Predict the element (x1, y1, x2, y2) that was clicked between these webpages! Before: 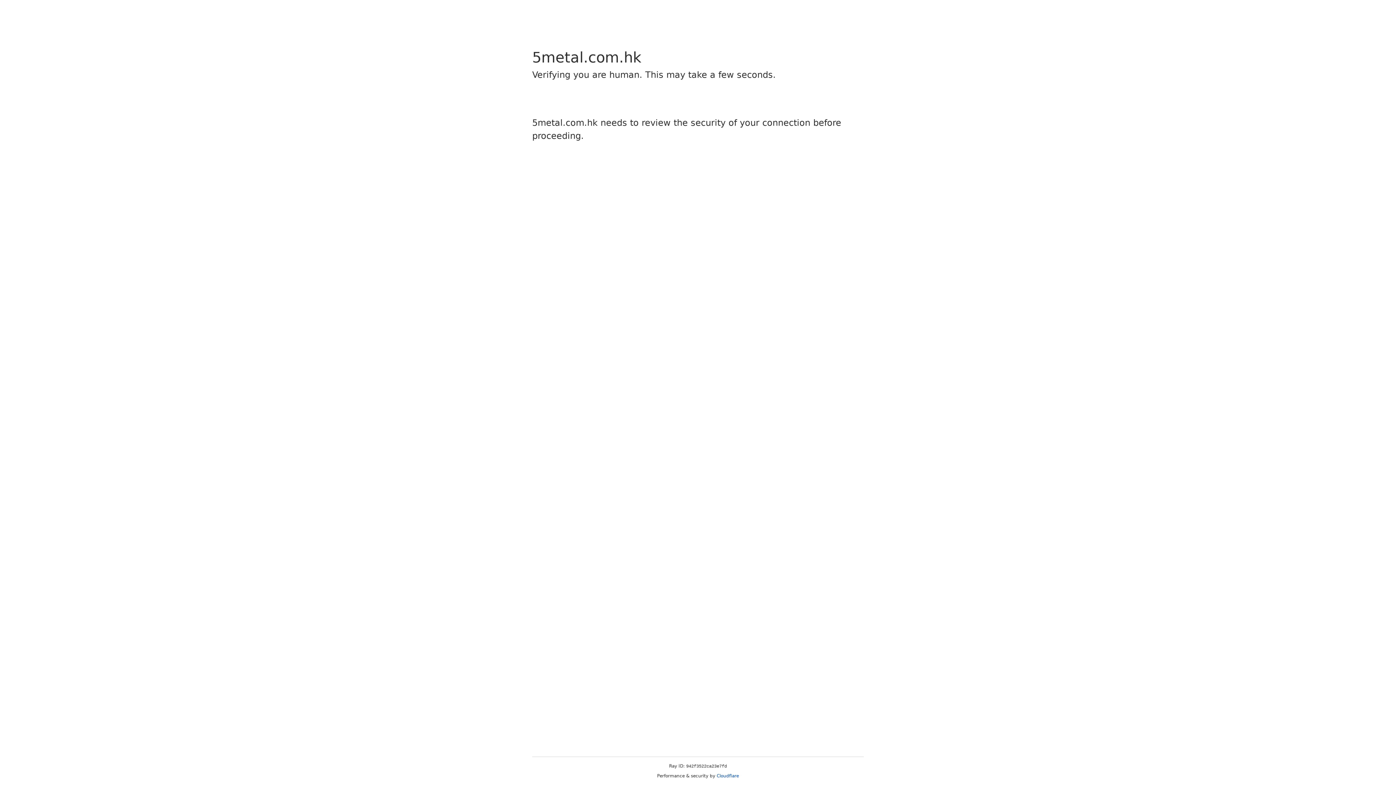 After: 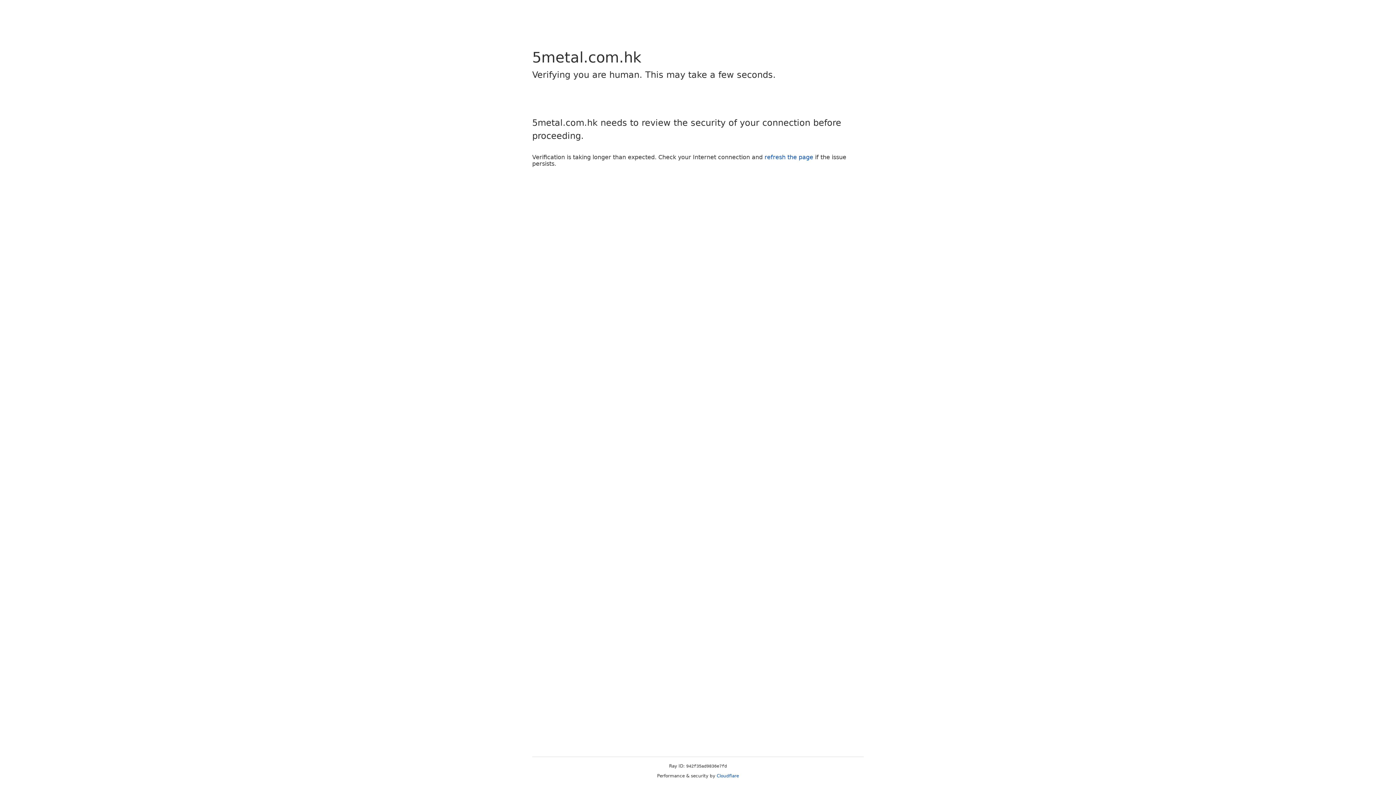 Action: bbox: (716, 773, 739, 778) label: Cloudflare